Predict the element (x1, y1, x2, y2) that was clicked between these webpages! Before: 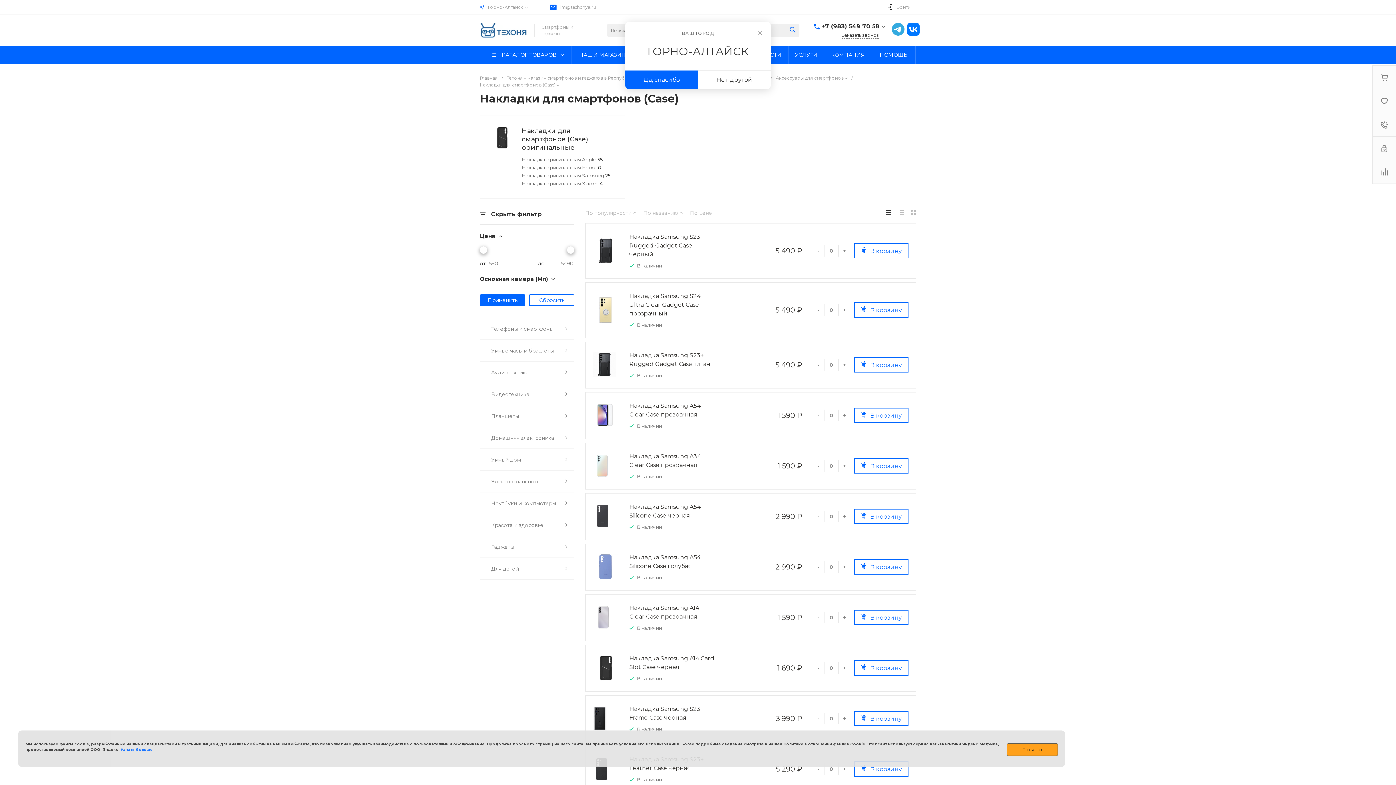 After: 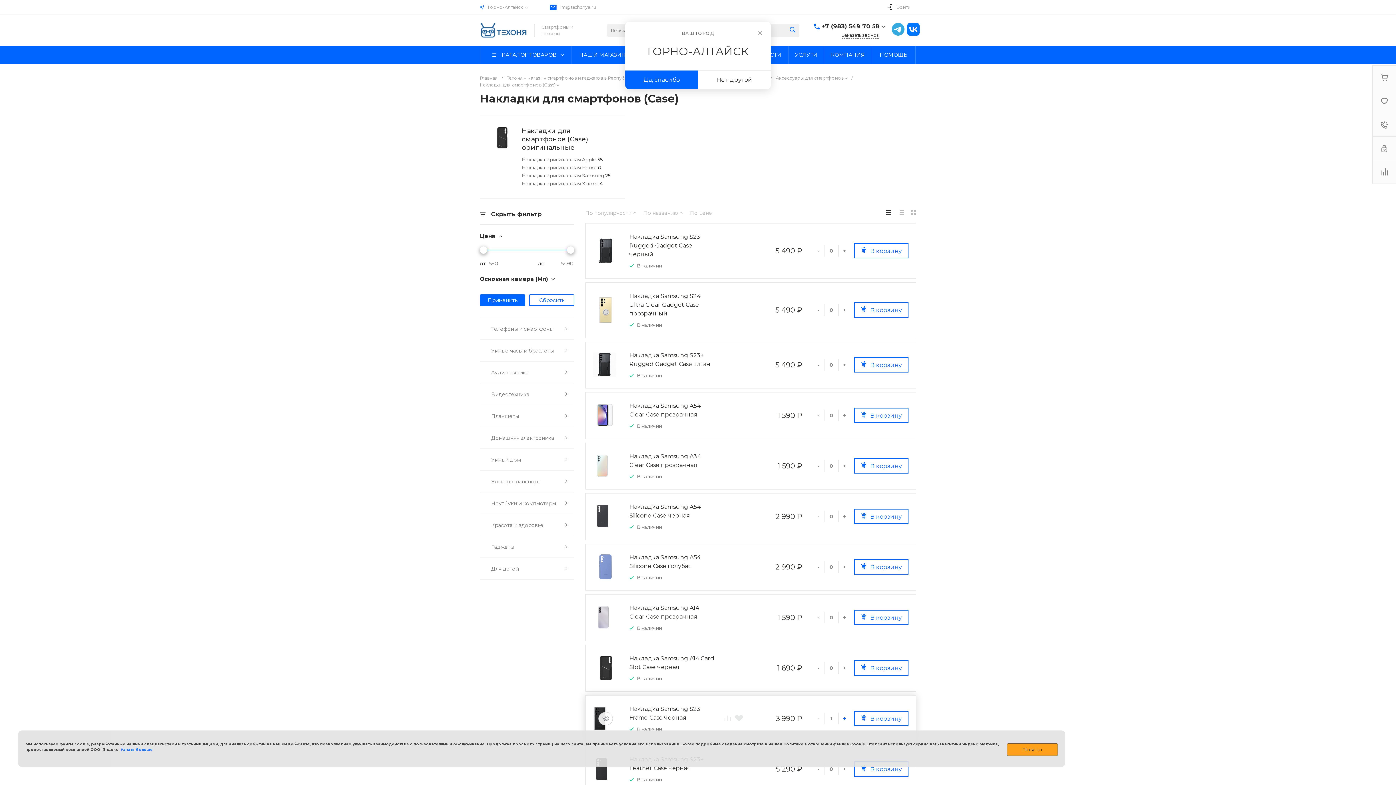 Action: label: + bbox: (838, 713, 850, 724)